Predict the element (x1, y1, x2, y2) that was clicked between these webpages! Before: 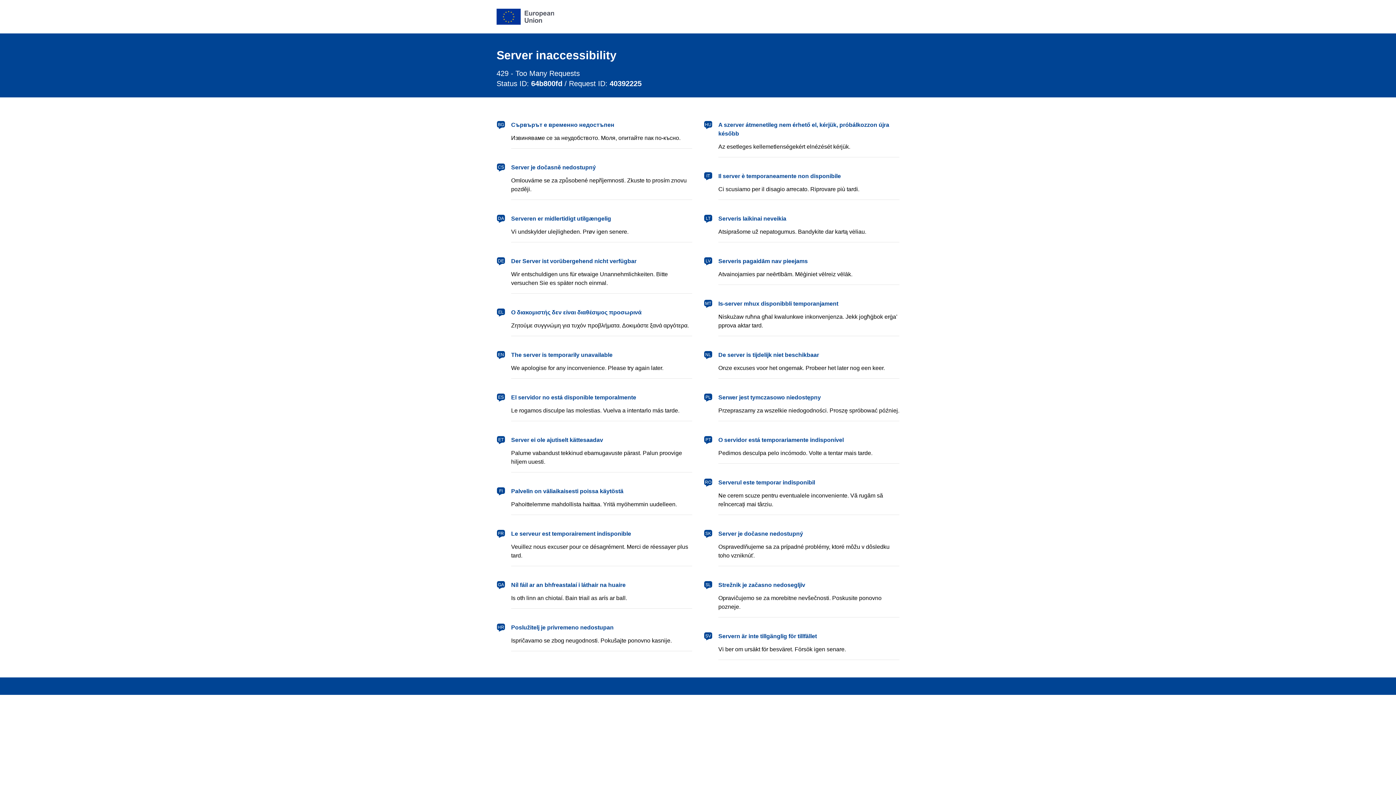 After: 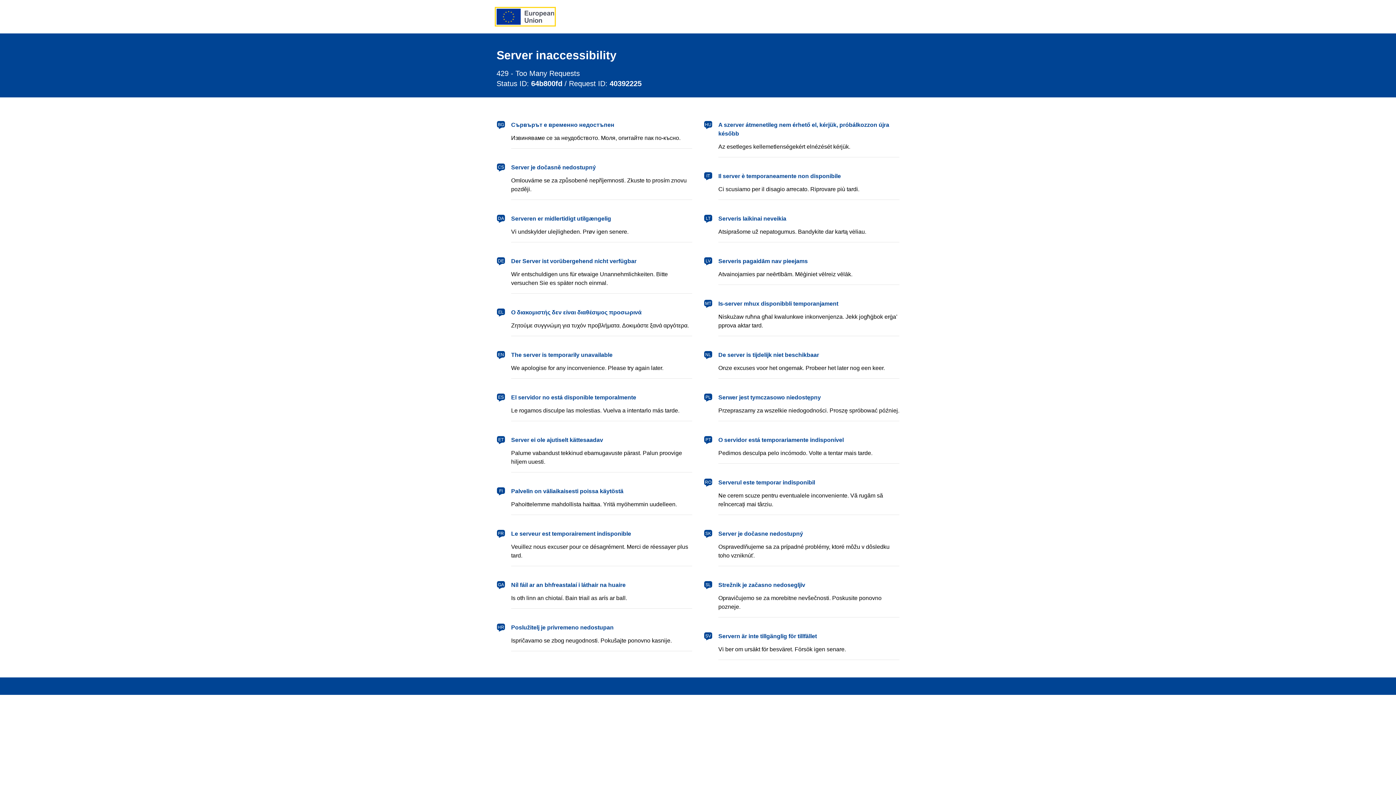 Action: label: European Union bbox: (496, 8, 554, 24)